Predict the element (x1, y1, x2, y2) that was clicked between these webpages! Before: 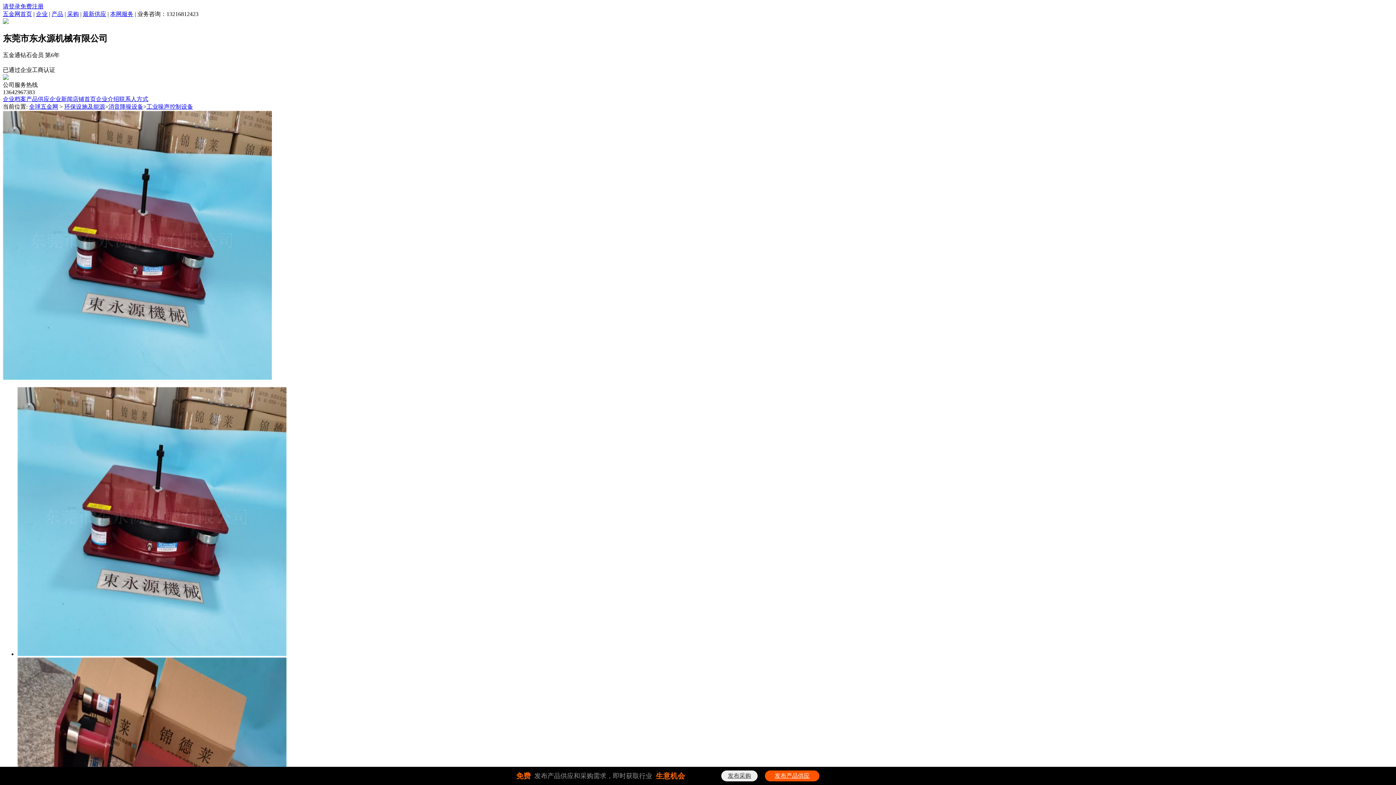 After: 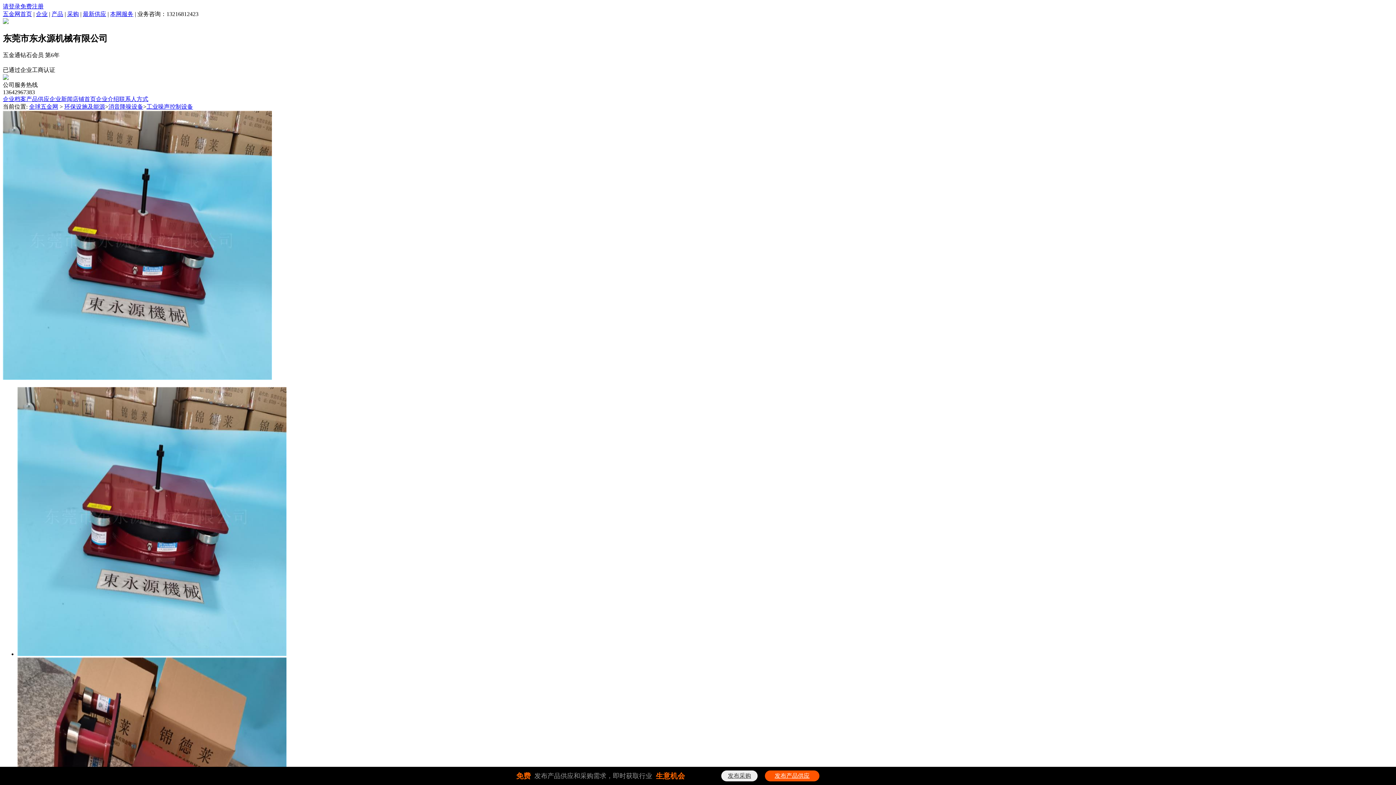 Action: label: 五金网首页 bbox: (2, 10, 32, 17)